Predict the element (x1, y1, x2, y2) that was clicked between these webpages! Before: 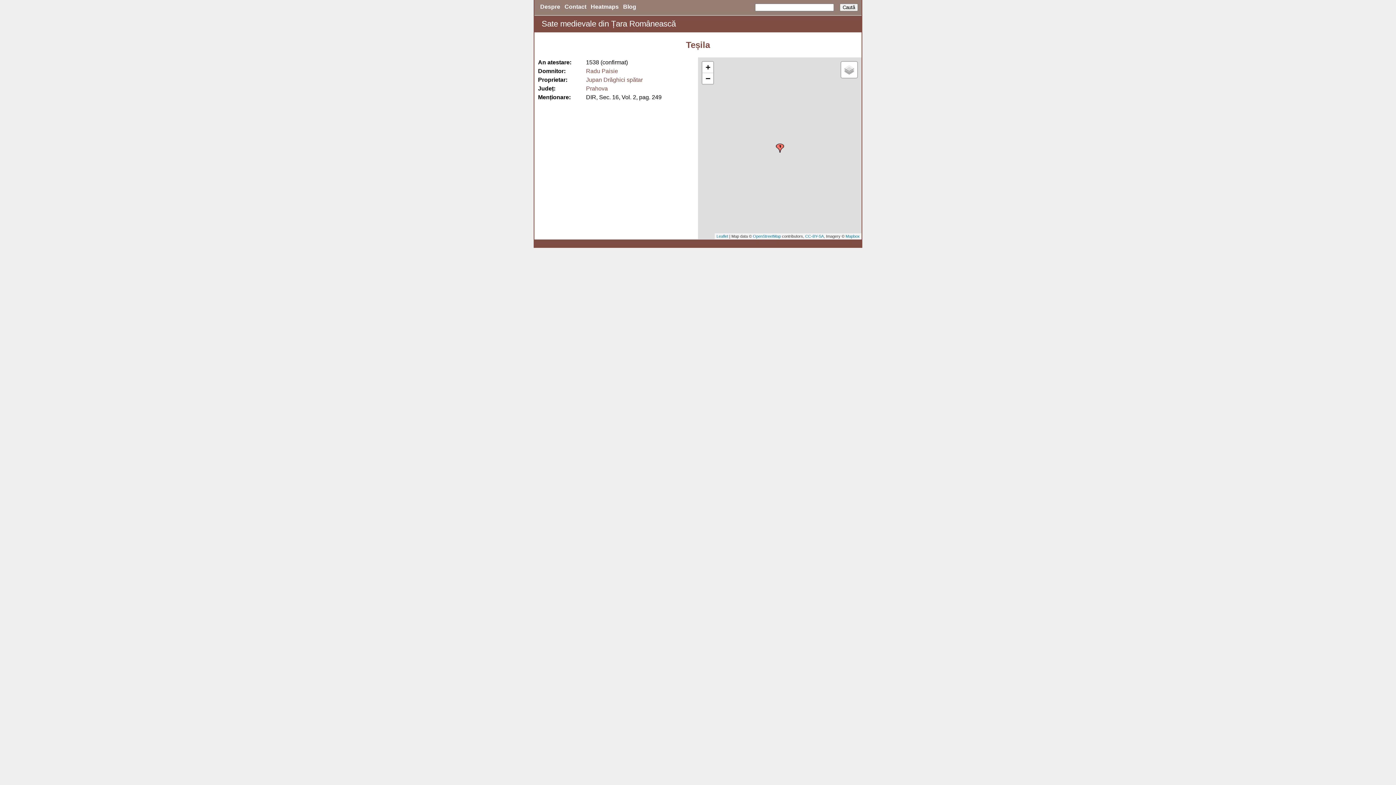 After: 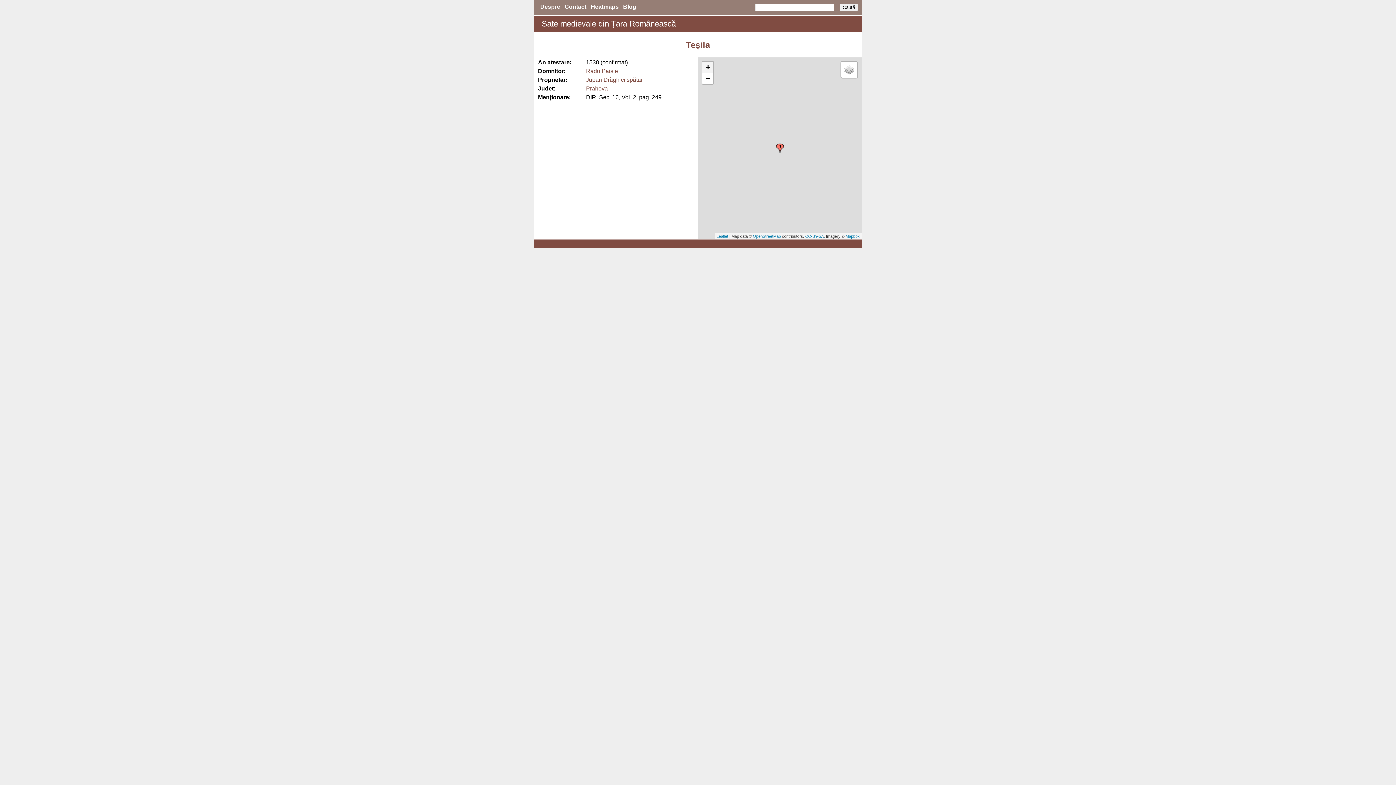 Action: bbox: (702, 61, 713, 73) label: Zoom in